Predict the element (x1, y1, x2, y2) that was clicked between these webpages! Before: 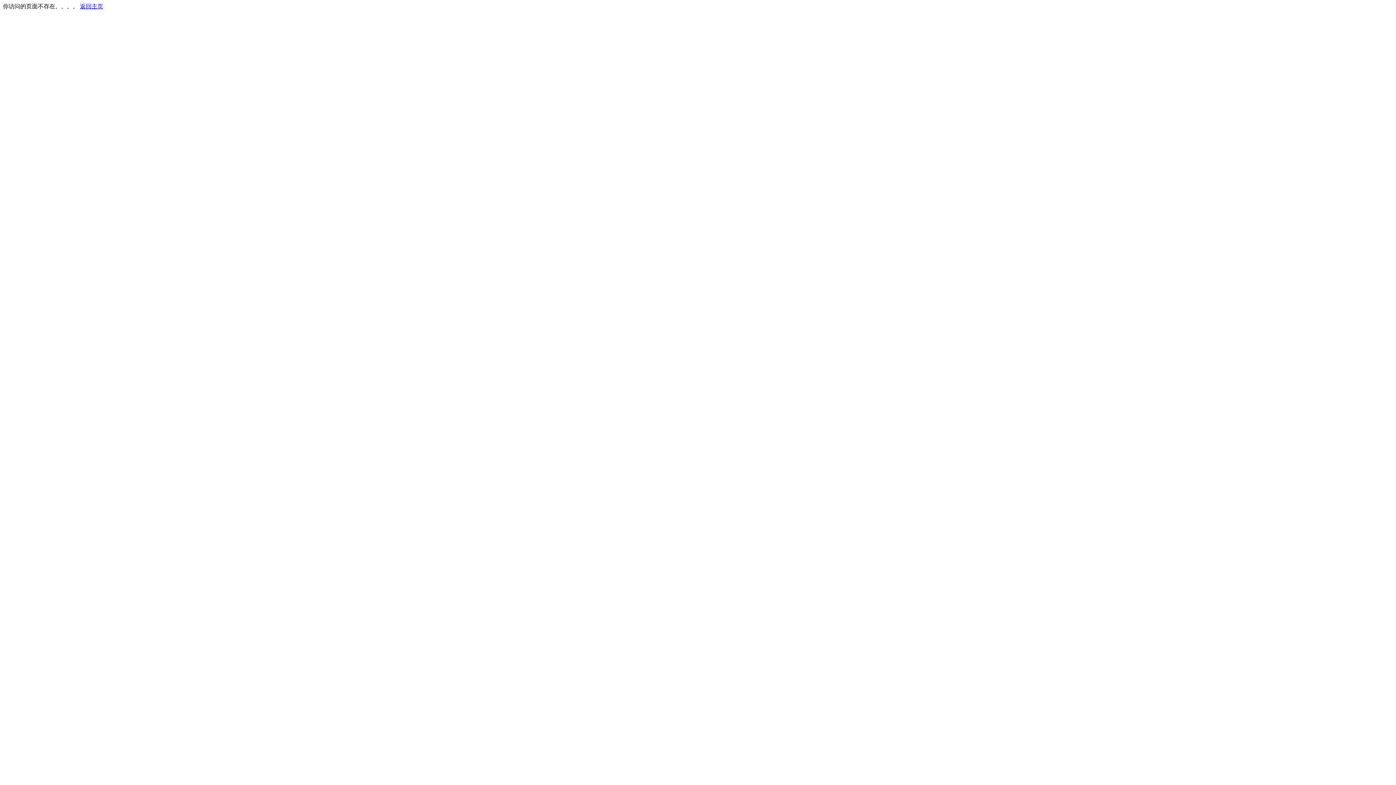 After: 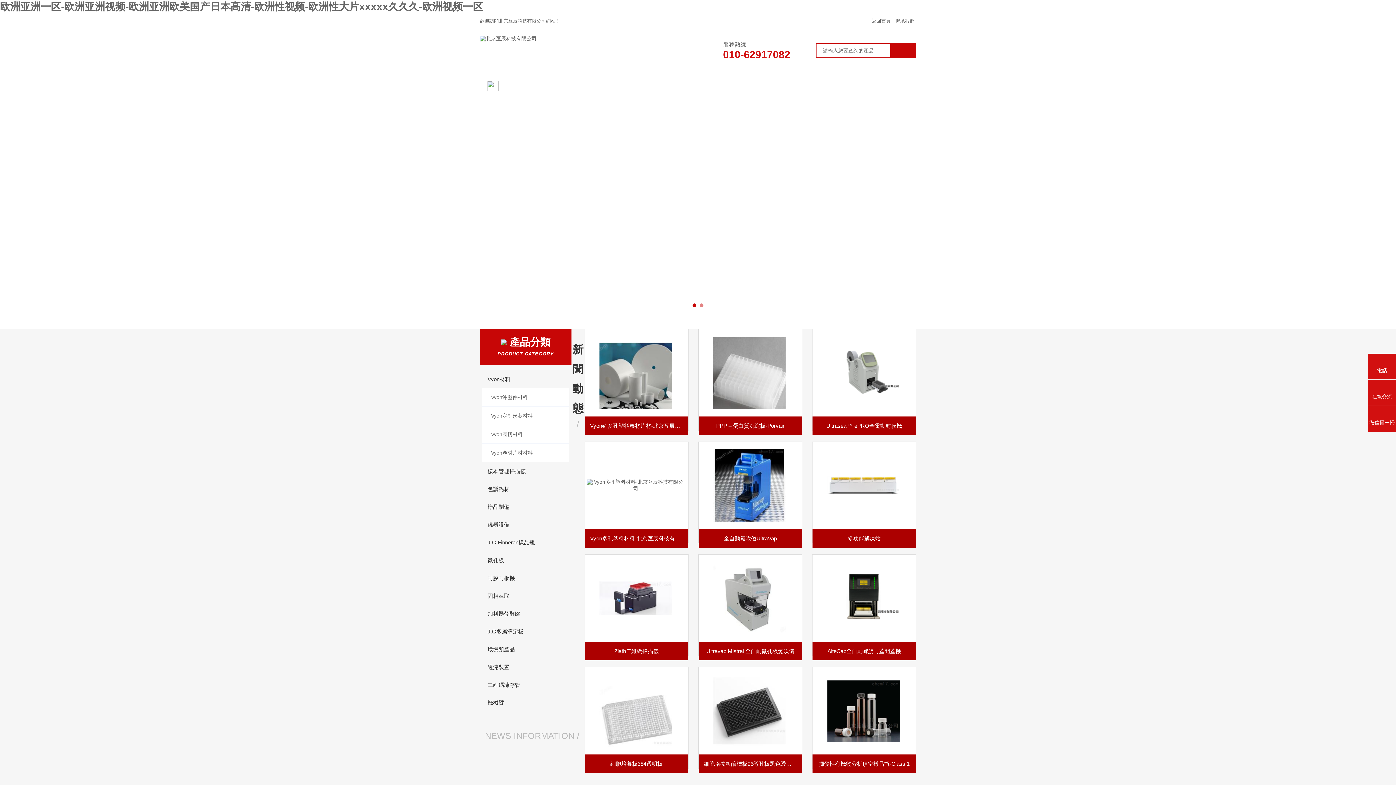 Action: bbox: (80, 3, 103, 9) label: 返回主页